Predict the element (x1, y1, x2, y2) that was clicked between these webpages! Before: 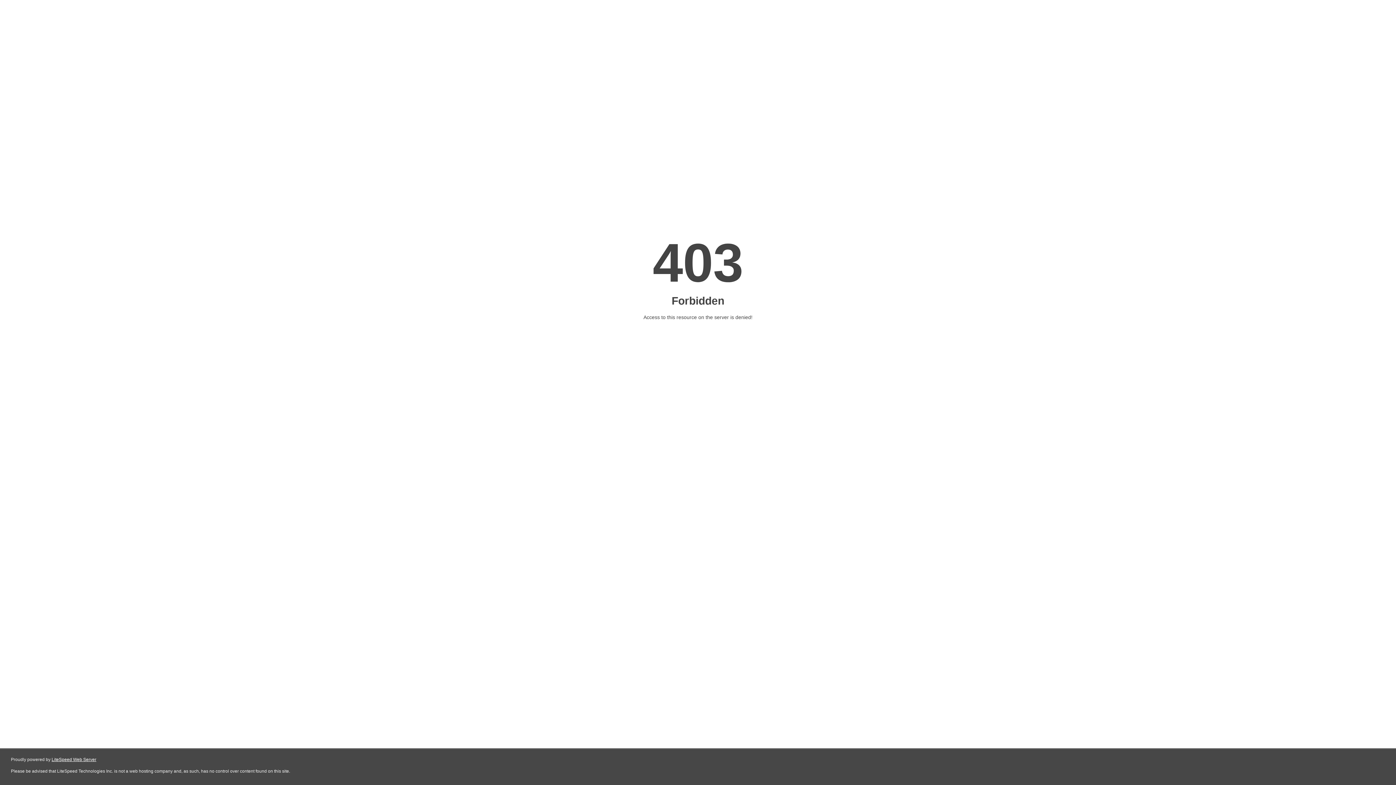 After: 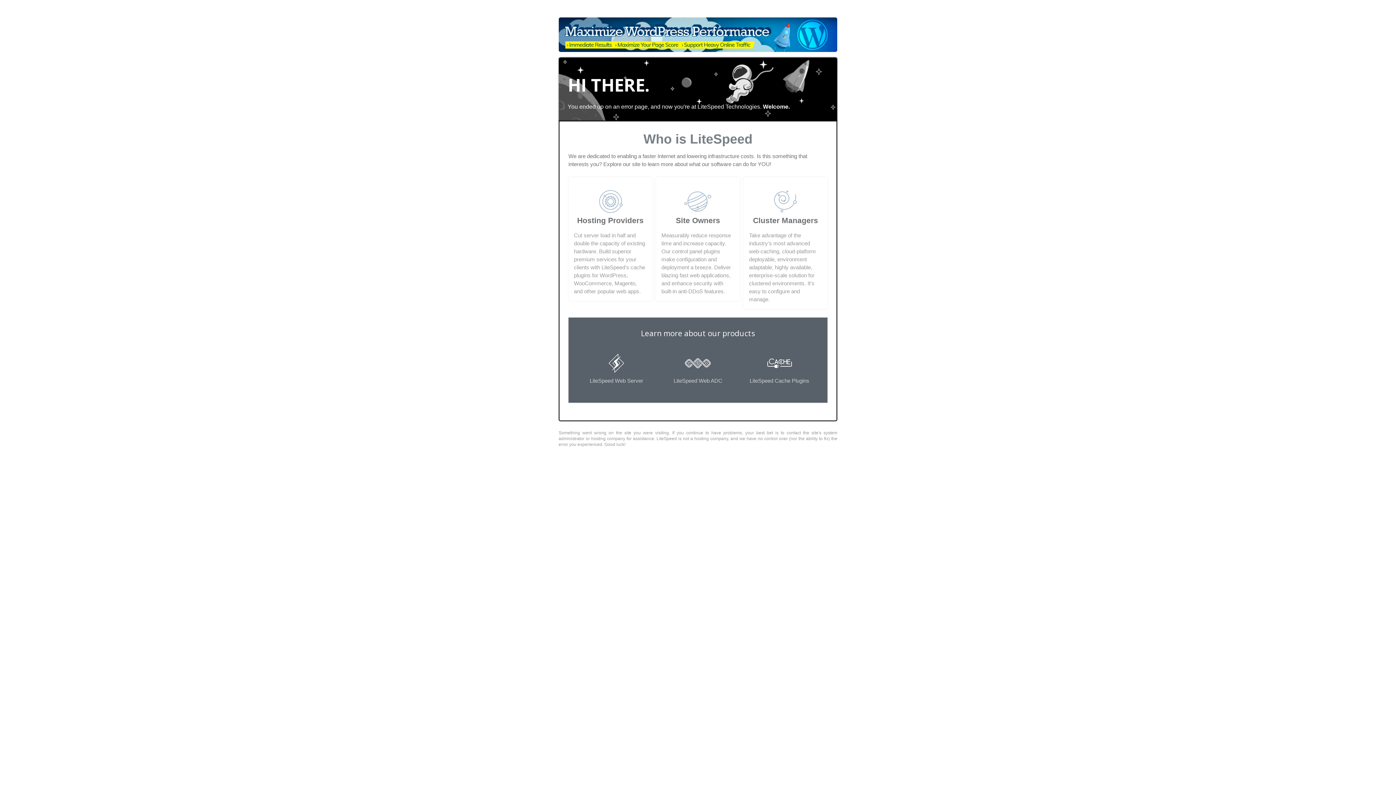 Action: bbox: (51, 757, 96, 762) label: LiteSpeed Web Server